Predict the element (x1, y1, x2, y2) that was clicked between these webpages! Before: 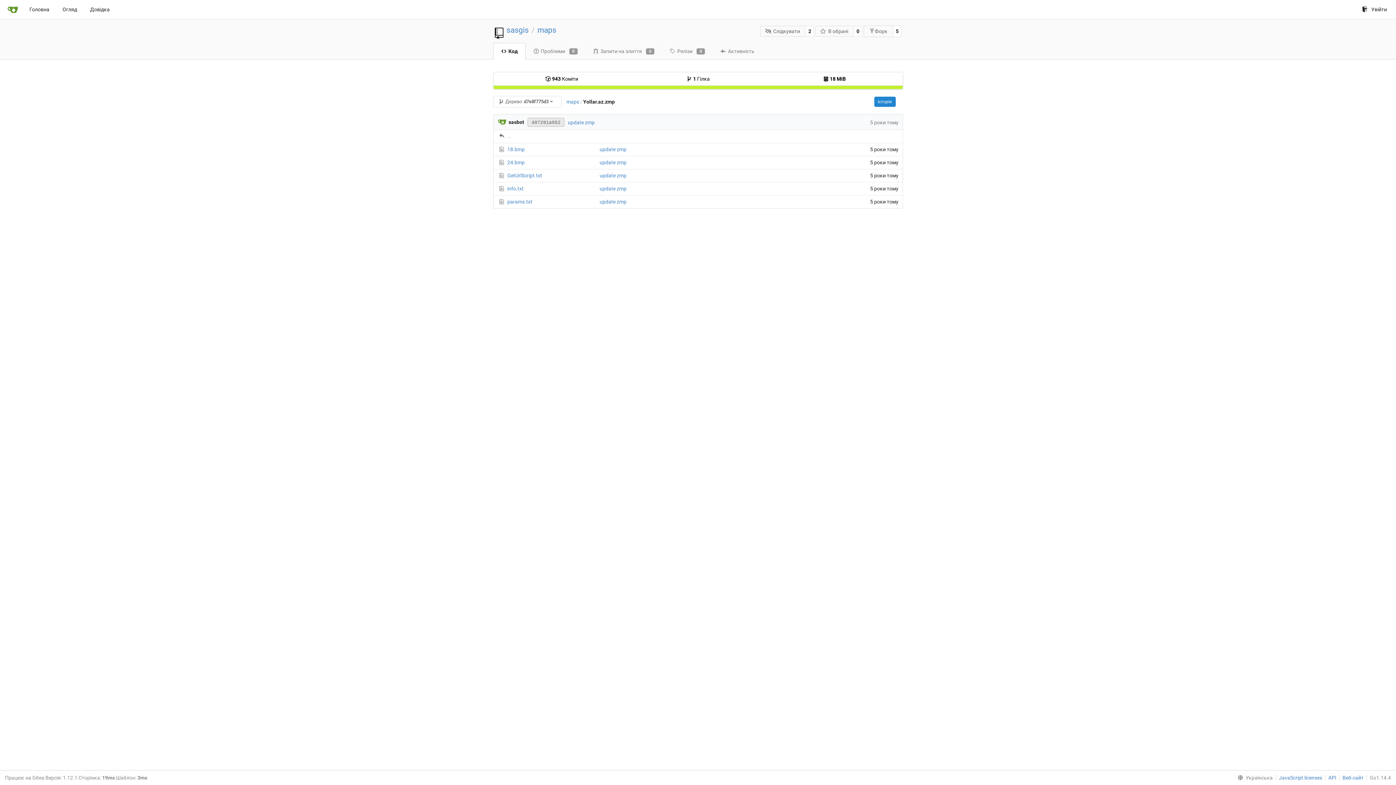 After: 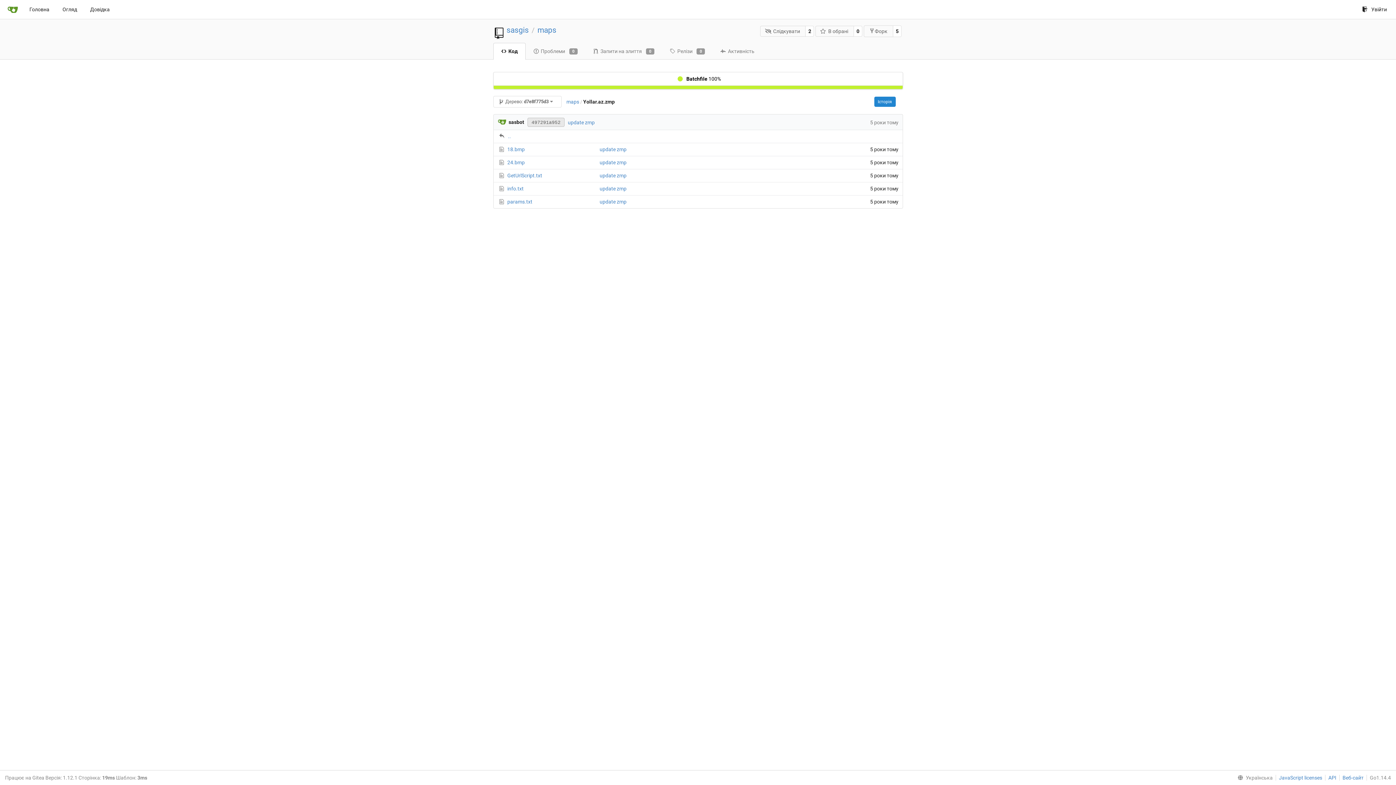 Action: label:   bbox: (493, 85, 902, 89)